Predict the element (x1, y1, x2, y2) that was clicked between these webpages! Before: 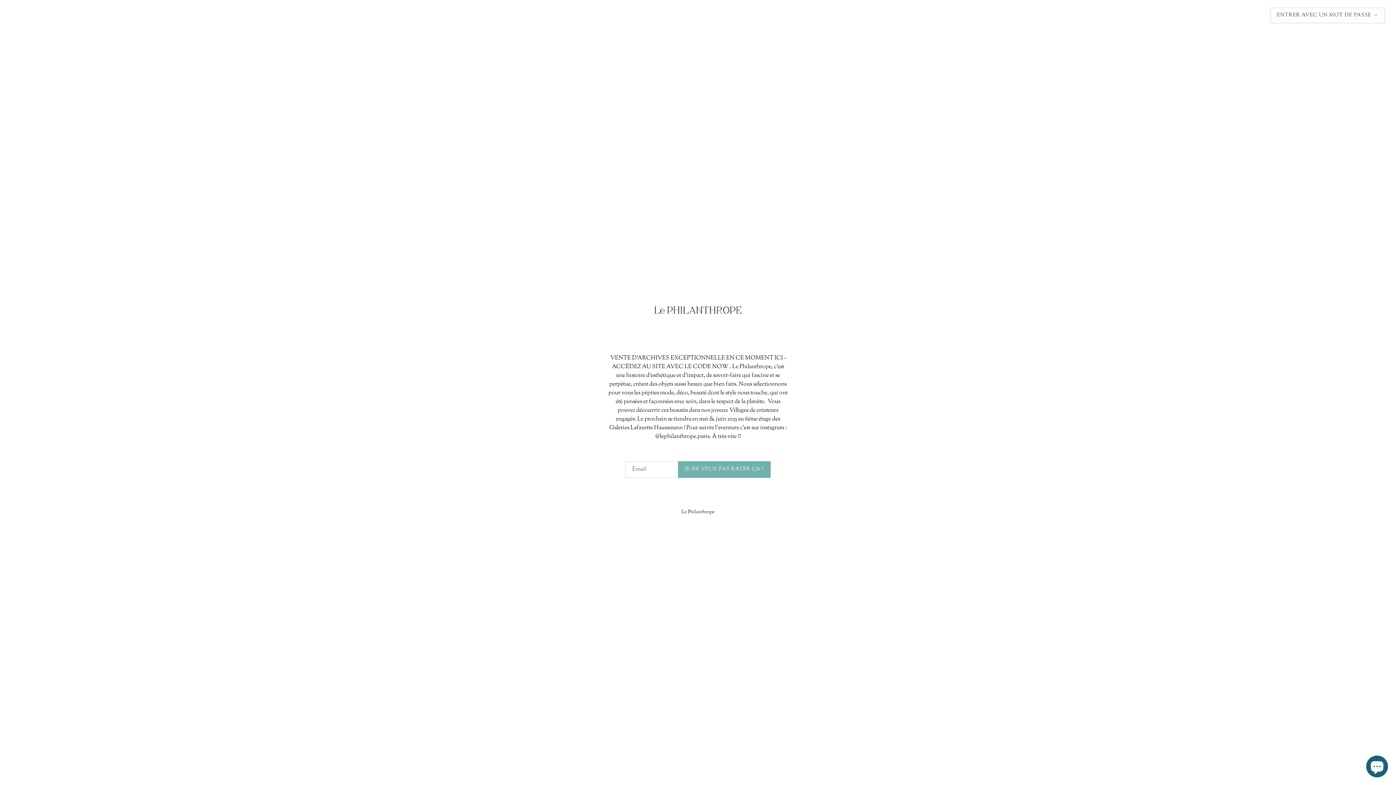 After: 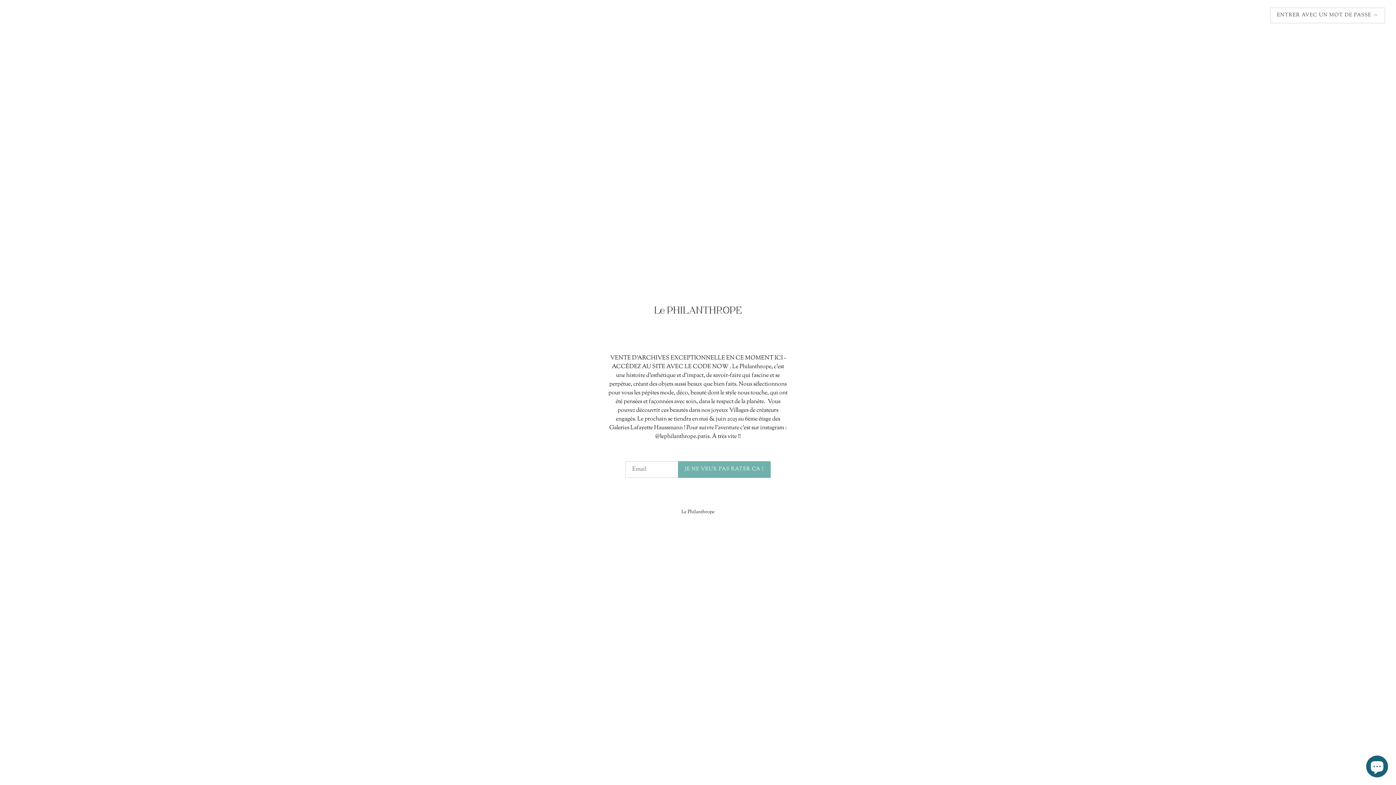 Action: bbox: (20, 299, 1376, 324)